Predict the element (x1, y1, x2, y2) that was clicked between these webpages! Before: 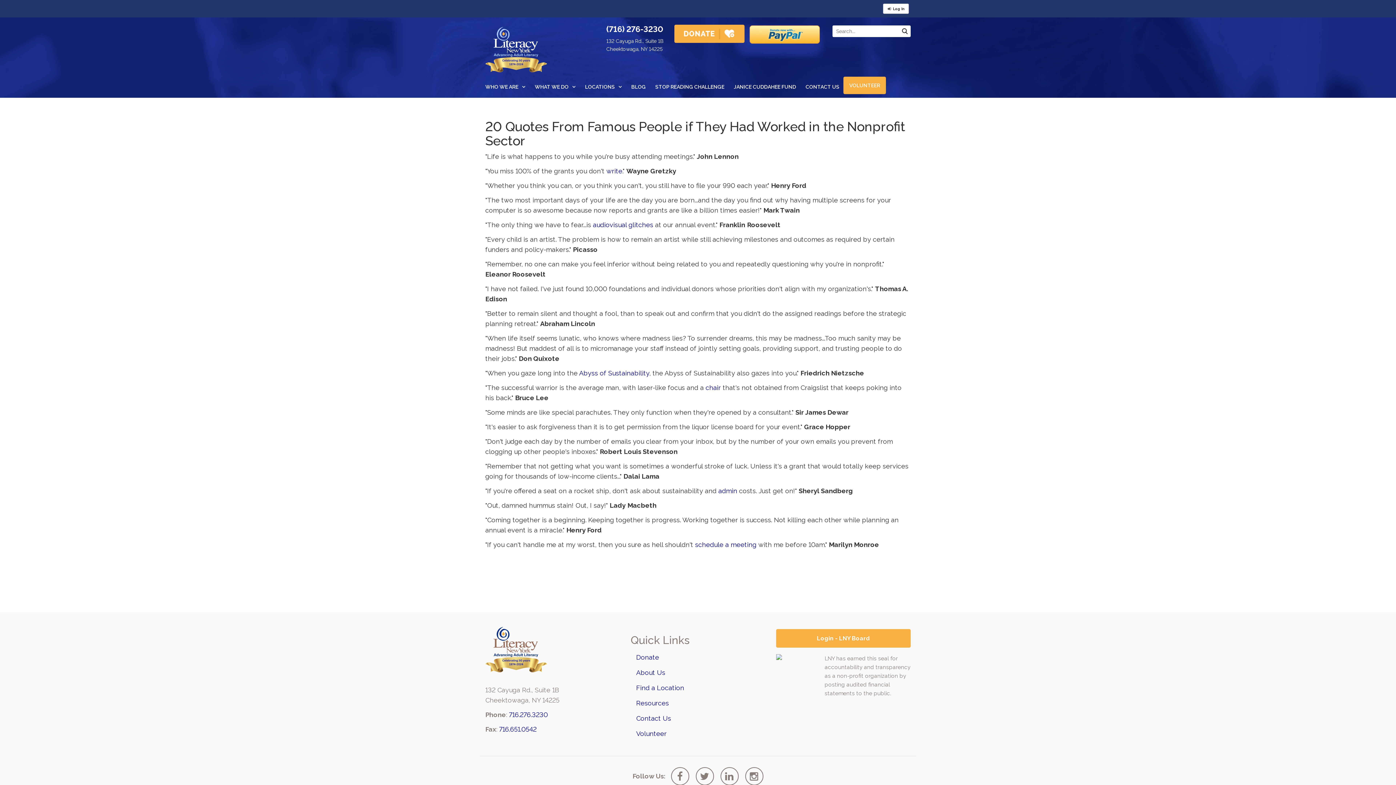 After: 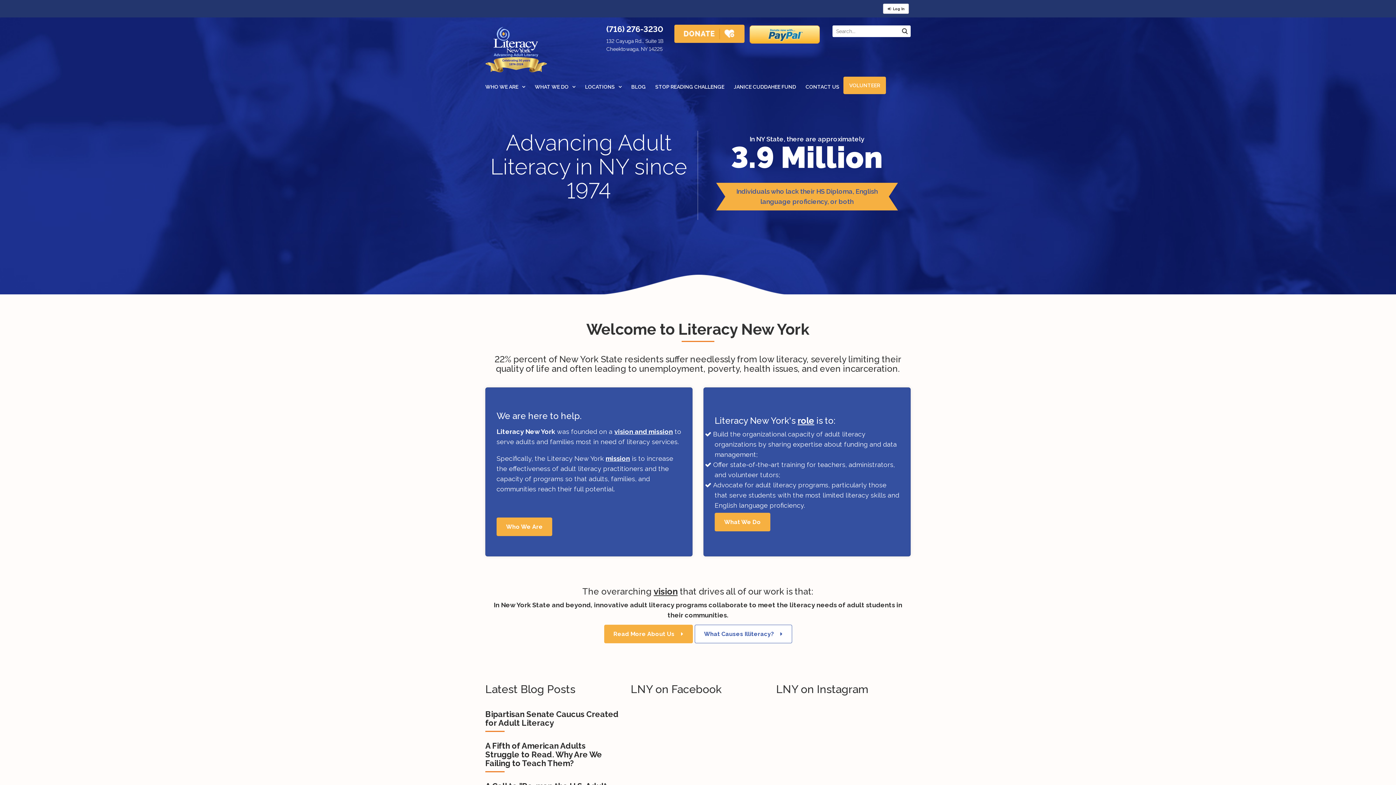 Action: bbox: (485, 645, 547, 653)